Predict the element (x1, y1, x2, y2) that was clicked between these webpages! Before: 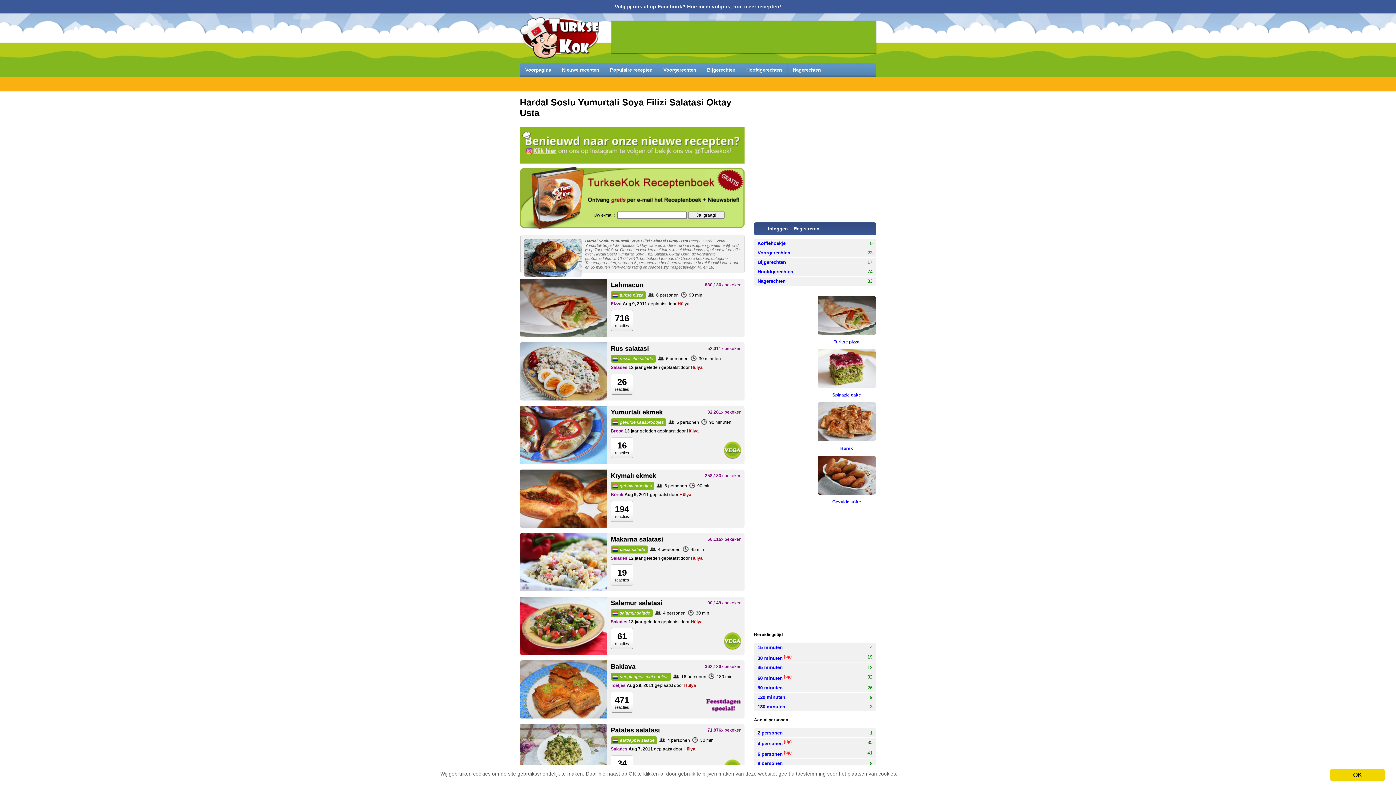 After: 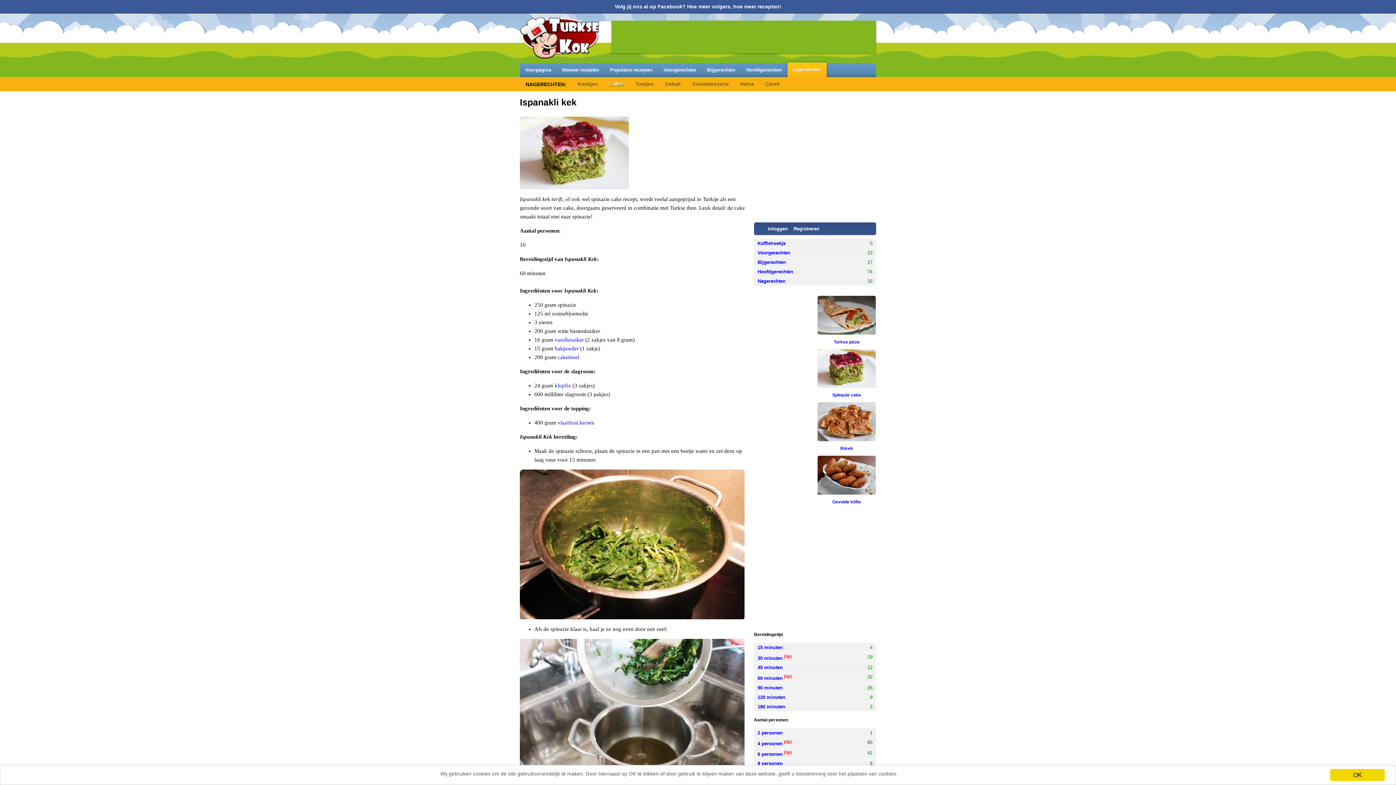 Action: bbox: (817, 384, 876, 397) label:  Spinazie cake